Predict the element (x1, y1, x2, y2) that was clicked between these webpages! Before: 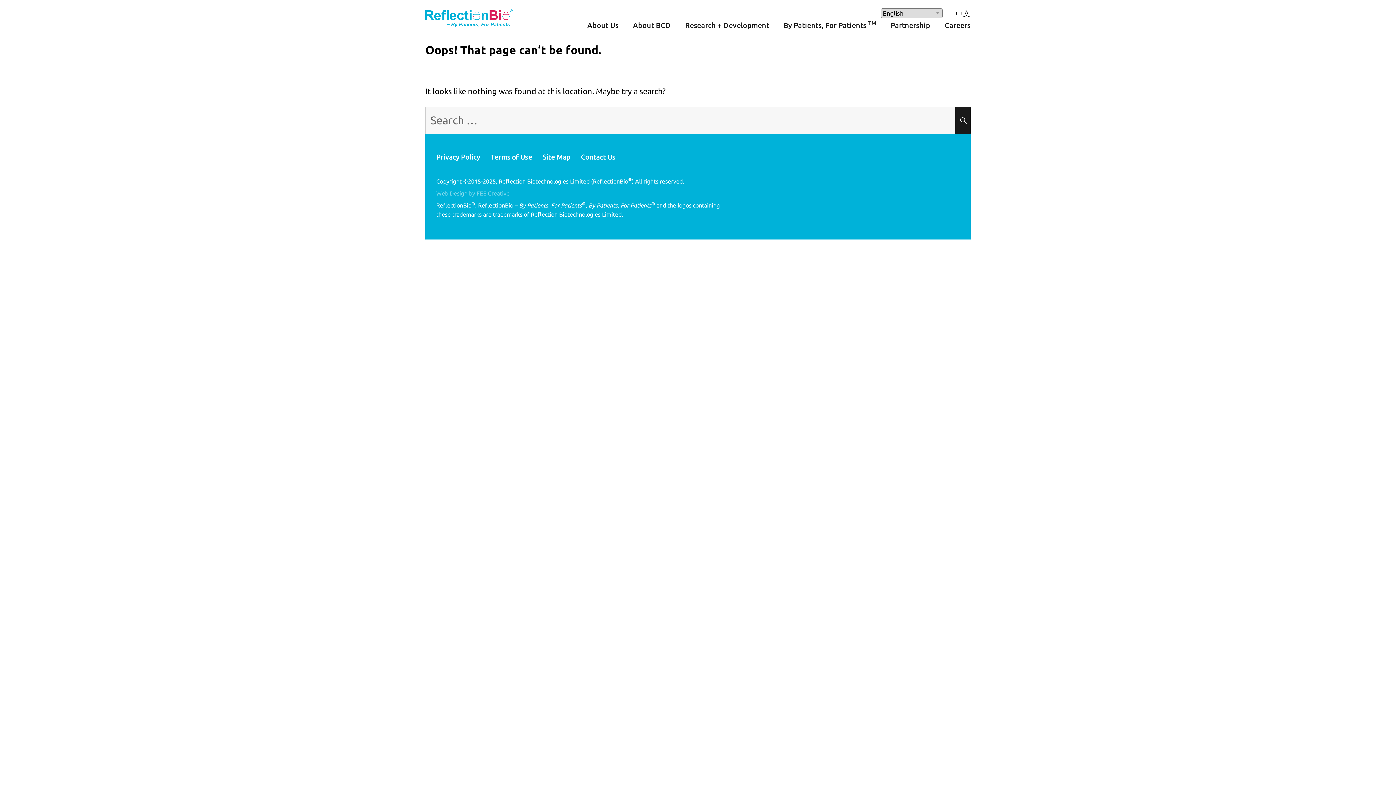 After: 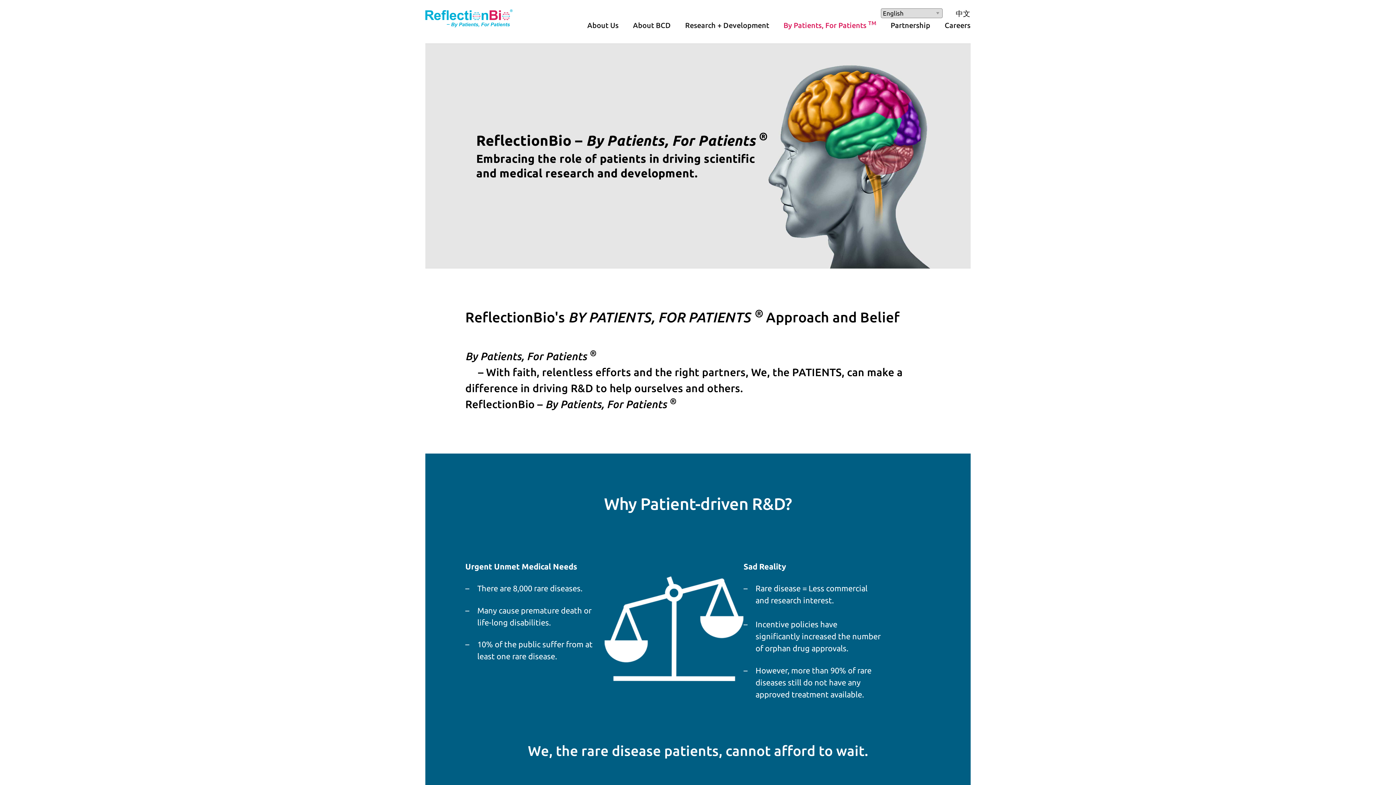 Action: bbox: (776, 17, 883, 33) label: By Patients, For Patients TM